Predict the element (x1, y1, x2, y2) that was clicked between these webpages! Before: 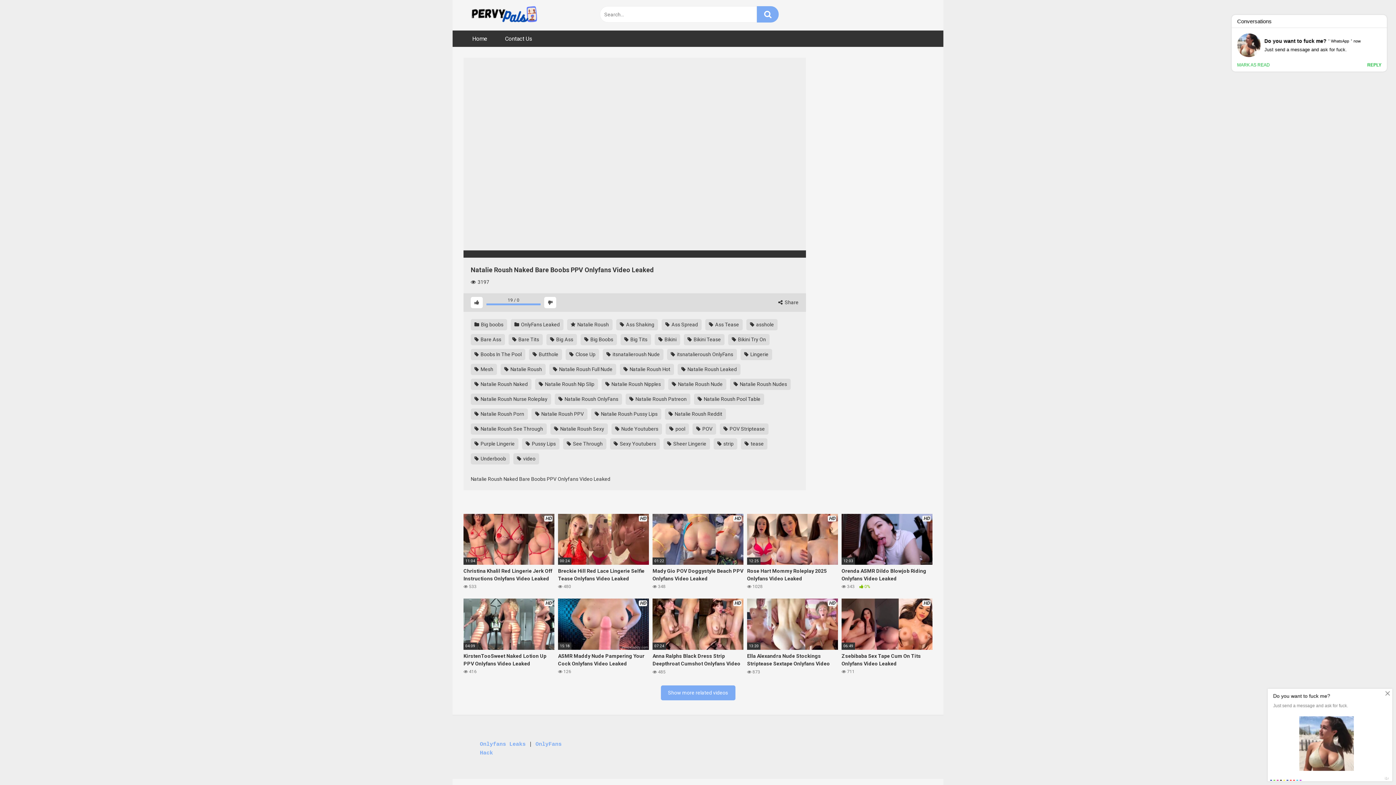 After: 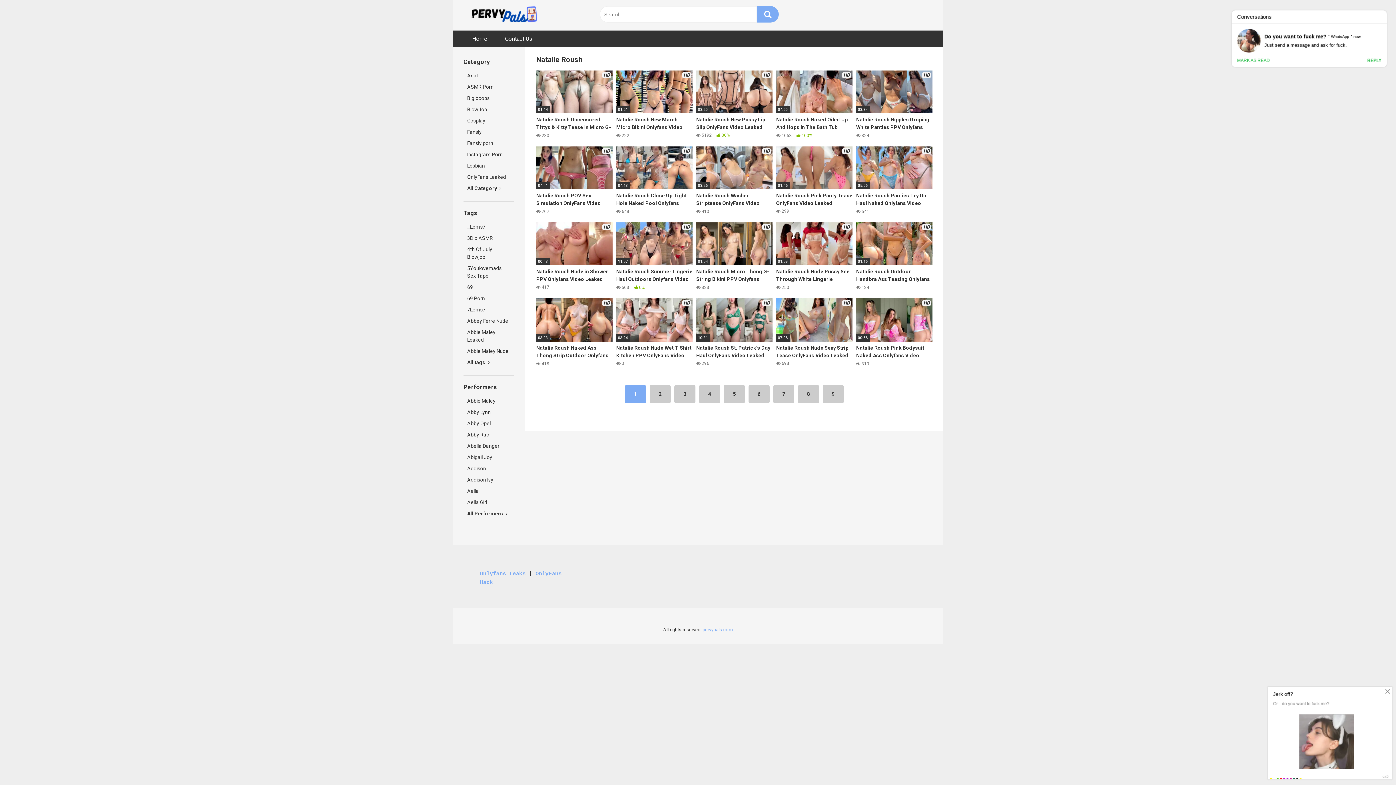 Action: bbox: (567, 319, 612, 330) label:  Natalie Roush